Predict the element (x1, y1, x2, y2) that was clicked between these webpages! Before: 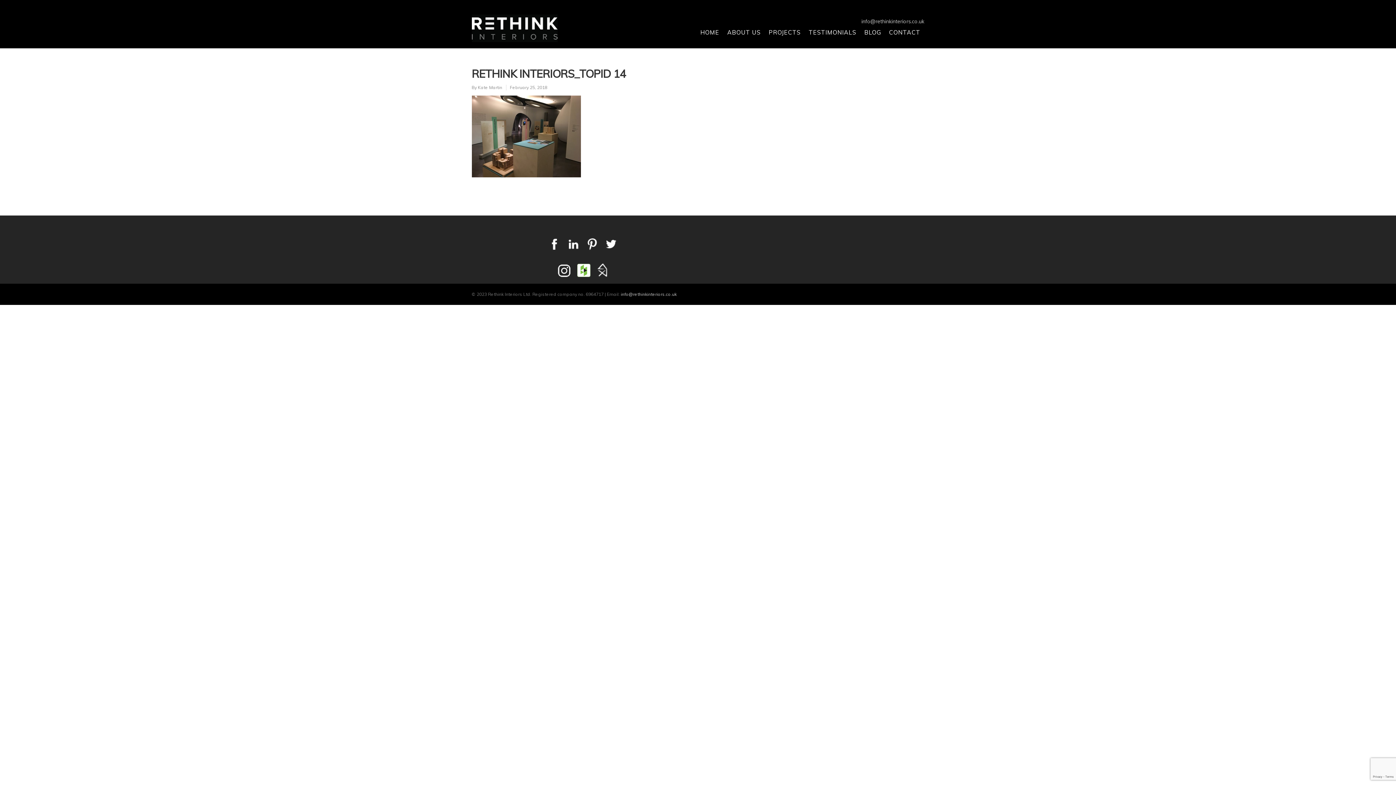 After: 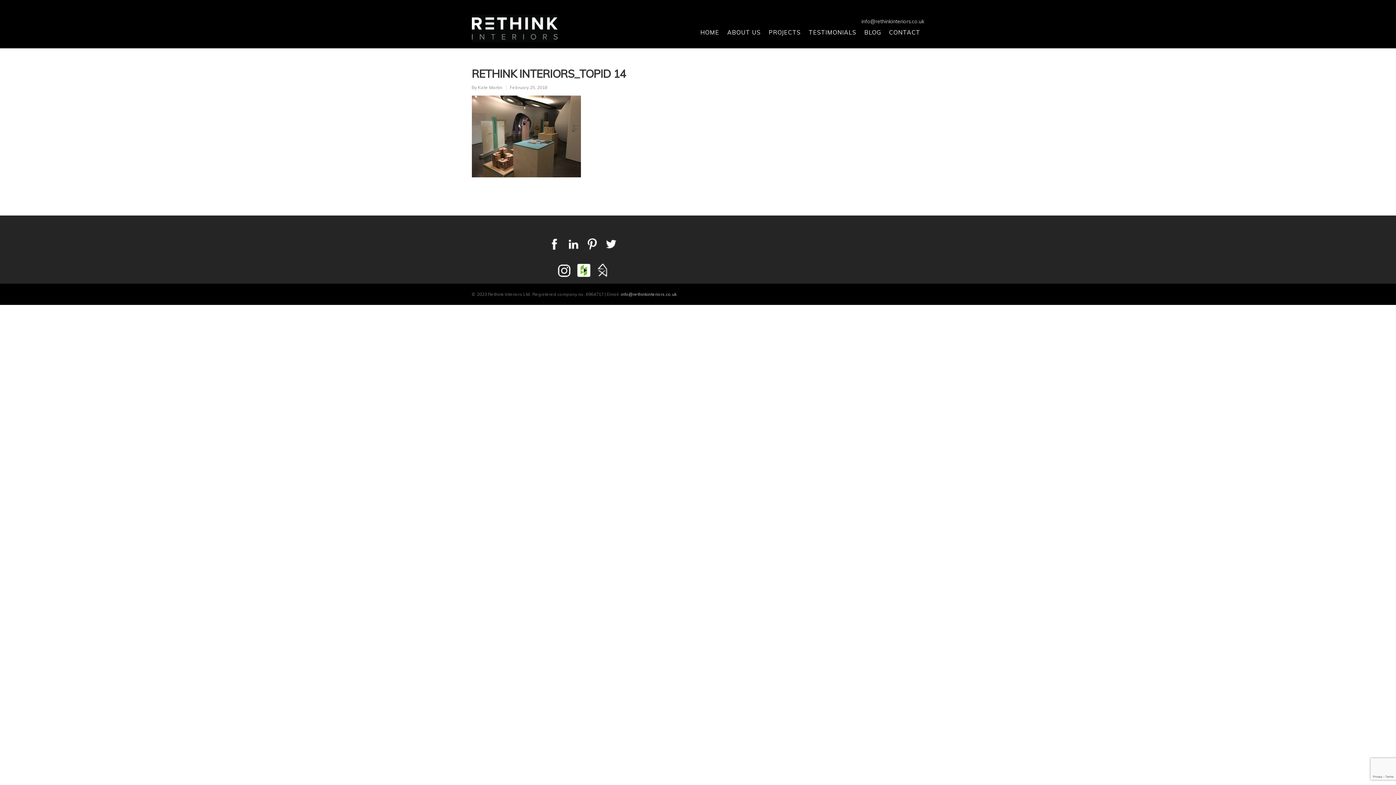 Action: bbox: (602, 252, 619, 260)